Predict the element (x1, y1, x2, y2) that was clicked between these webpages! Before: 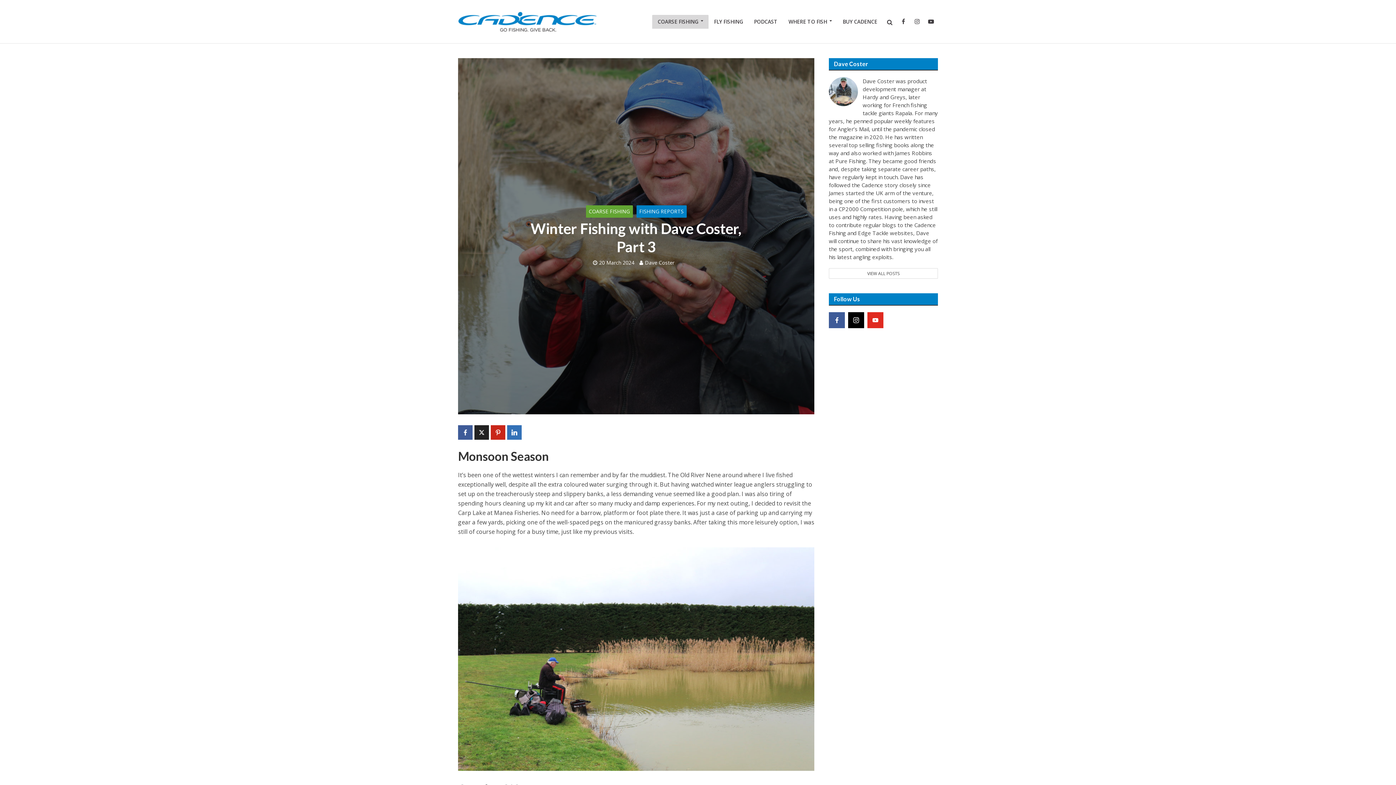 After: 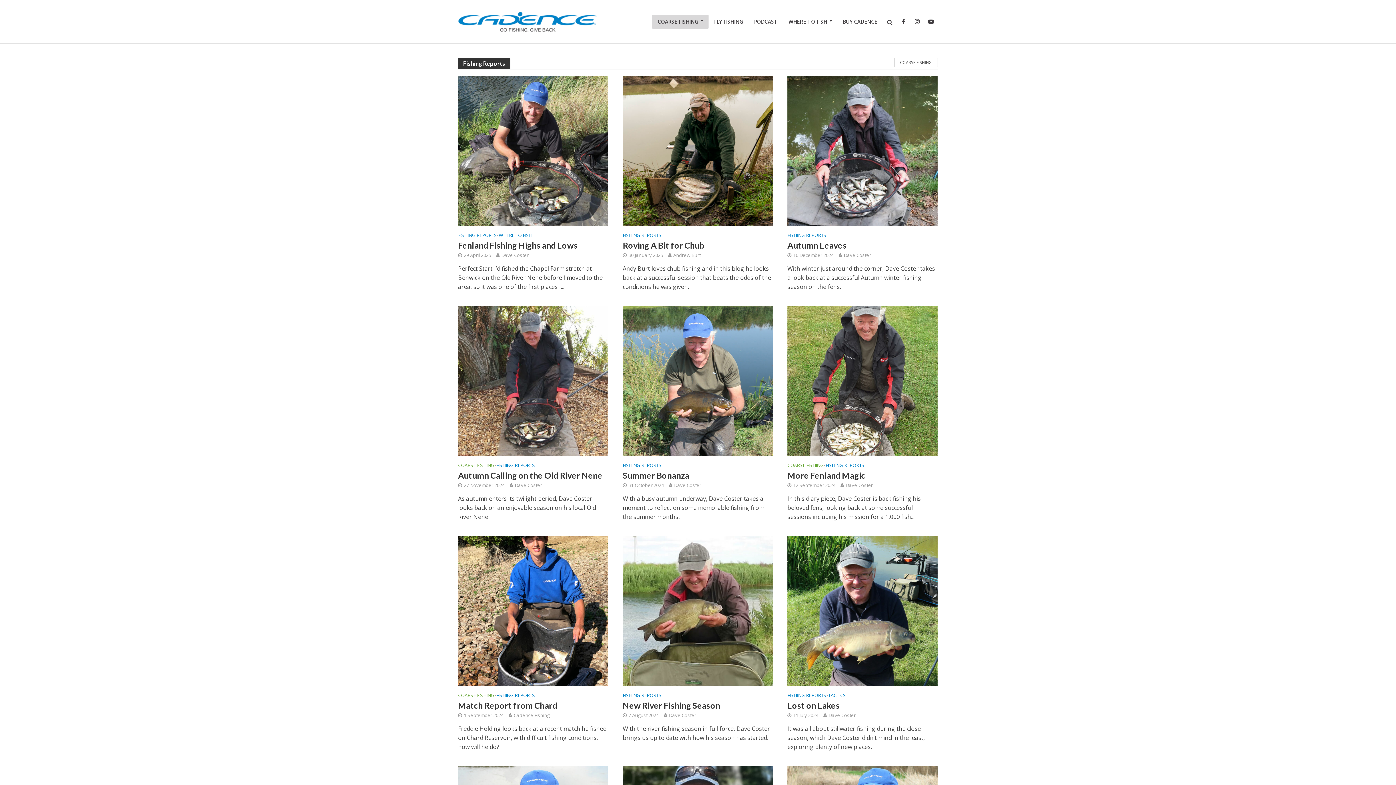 Action: label: FISHING REPORTS bbox: (636, 205, 686, 217)